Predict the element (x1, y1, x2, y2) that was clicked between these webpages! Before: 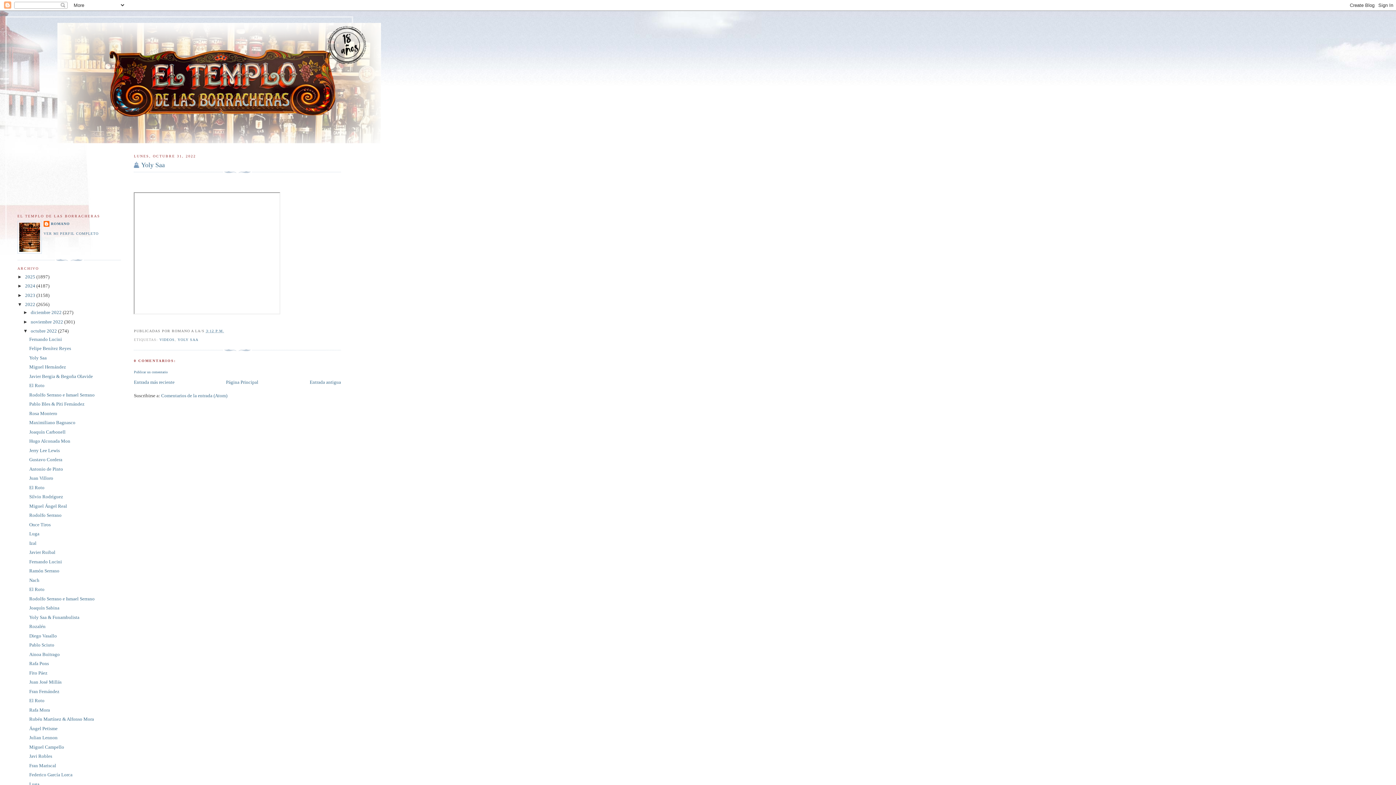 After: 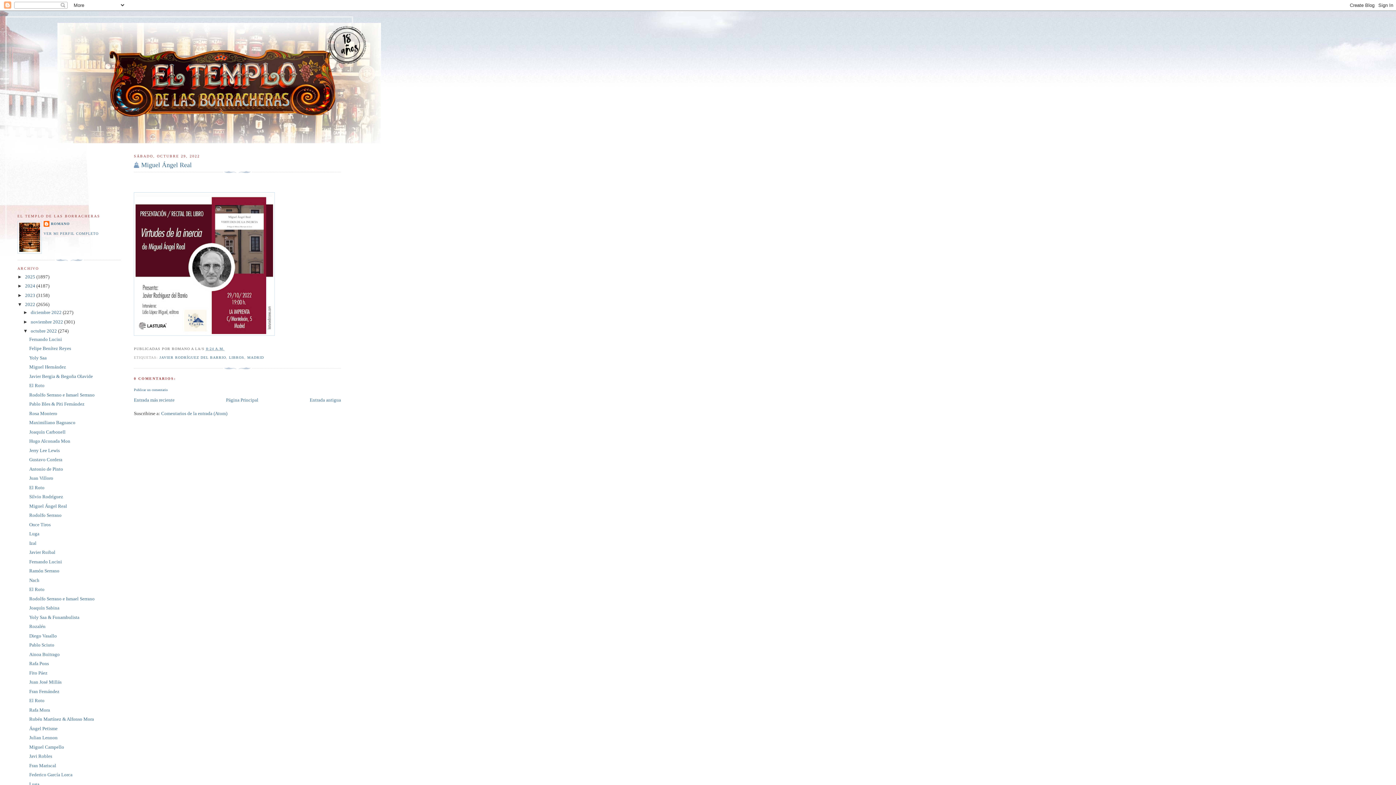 Action: bbox: (29, 503, 67, 508) label: Miguel Ángel Real